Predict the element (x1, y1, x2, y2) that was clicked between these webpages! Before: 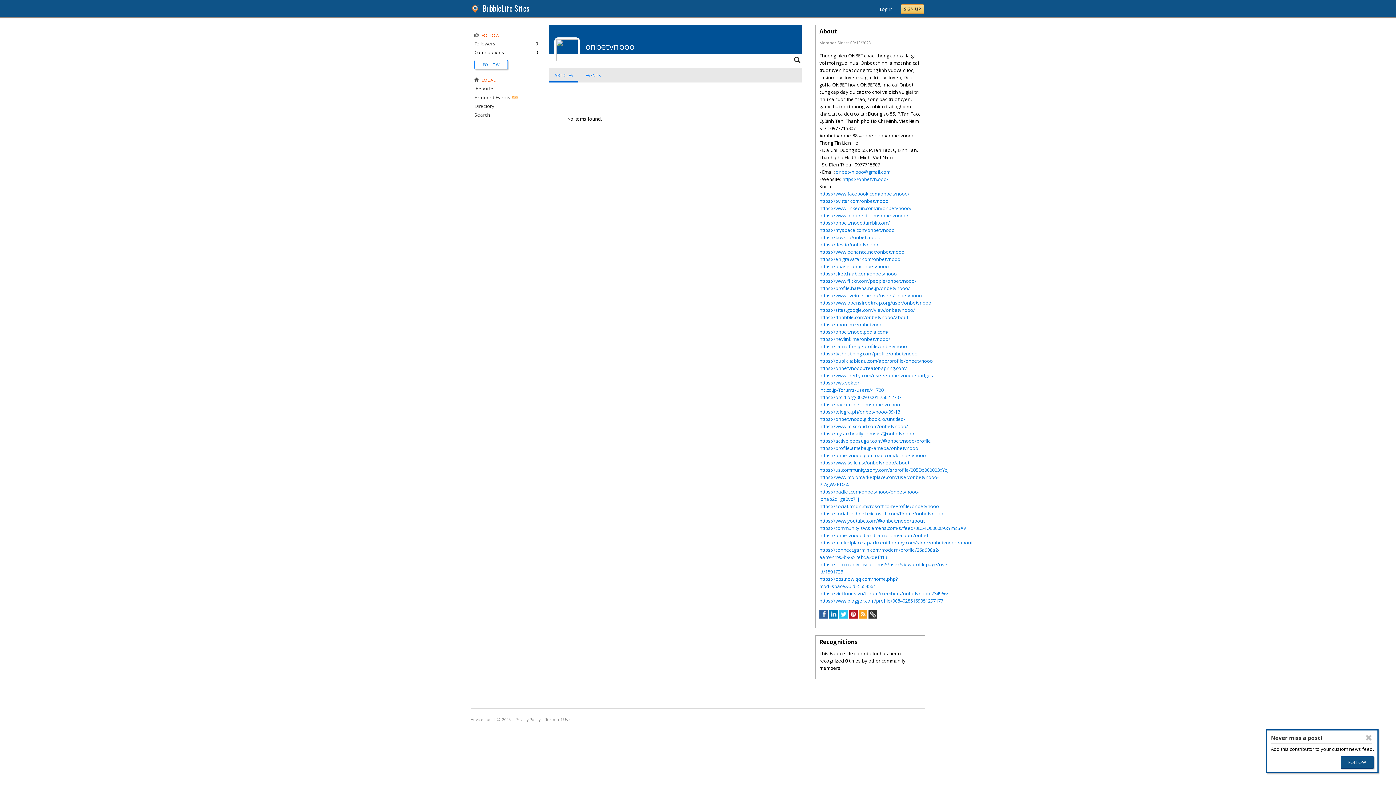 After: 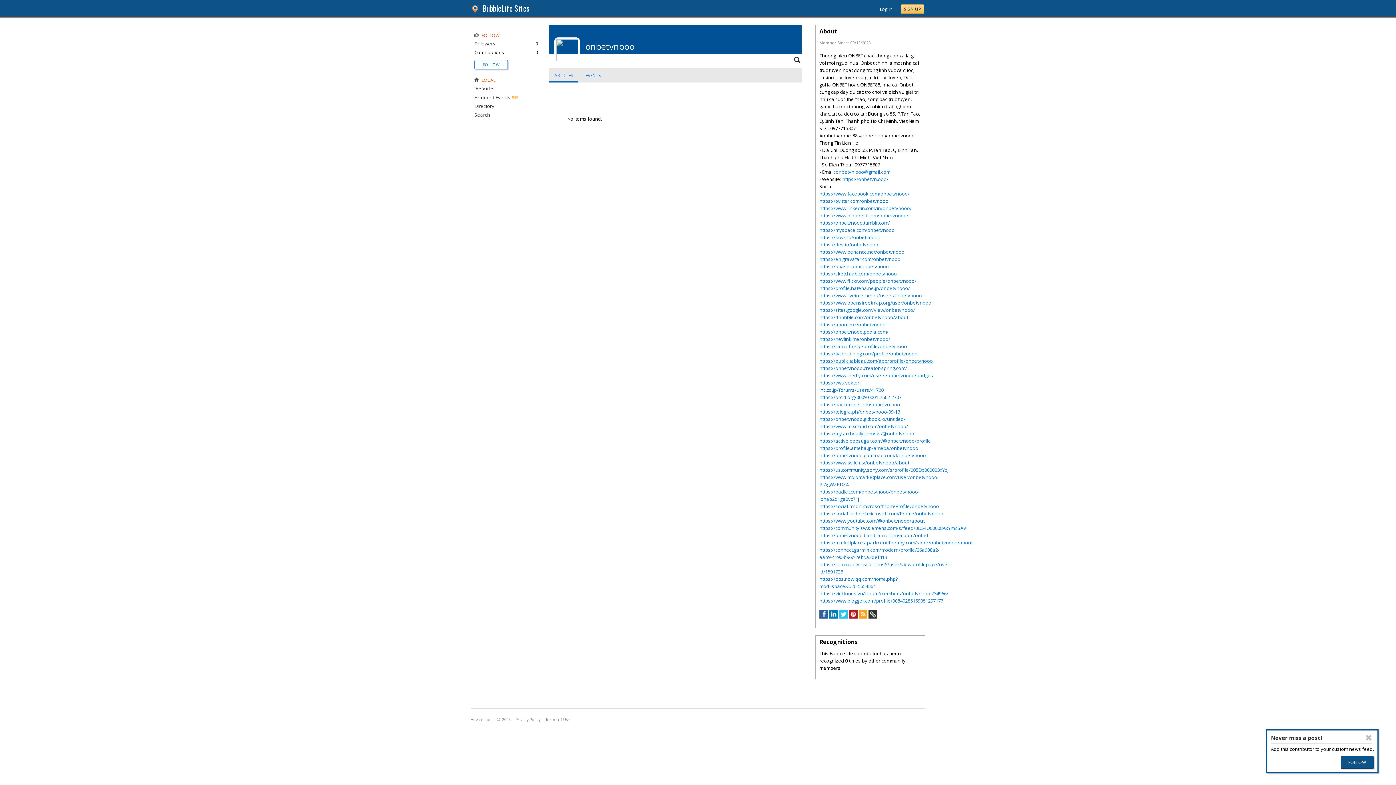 Action: label: https://public.tableau.com/app/profile/onbetvnooo bbox: (819, 357, 933, 364)